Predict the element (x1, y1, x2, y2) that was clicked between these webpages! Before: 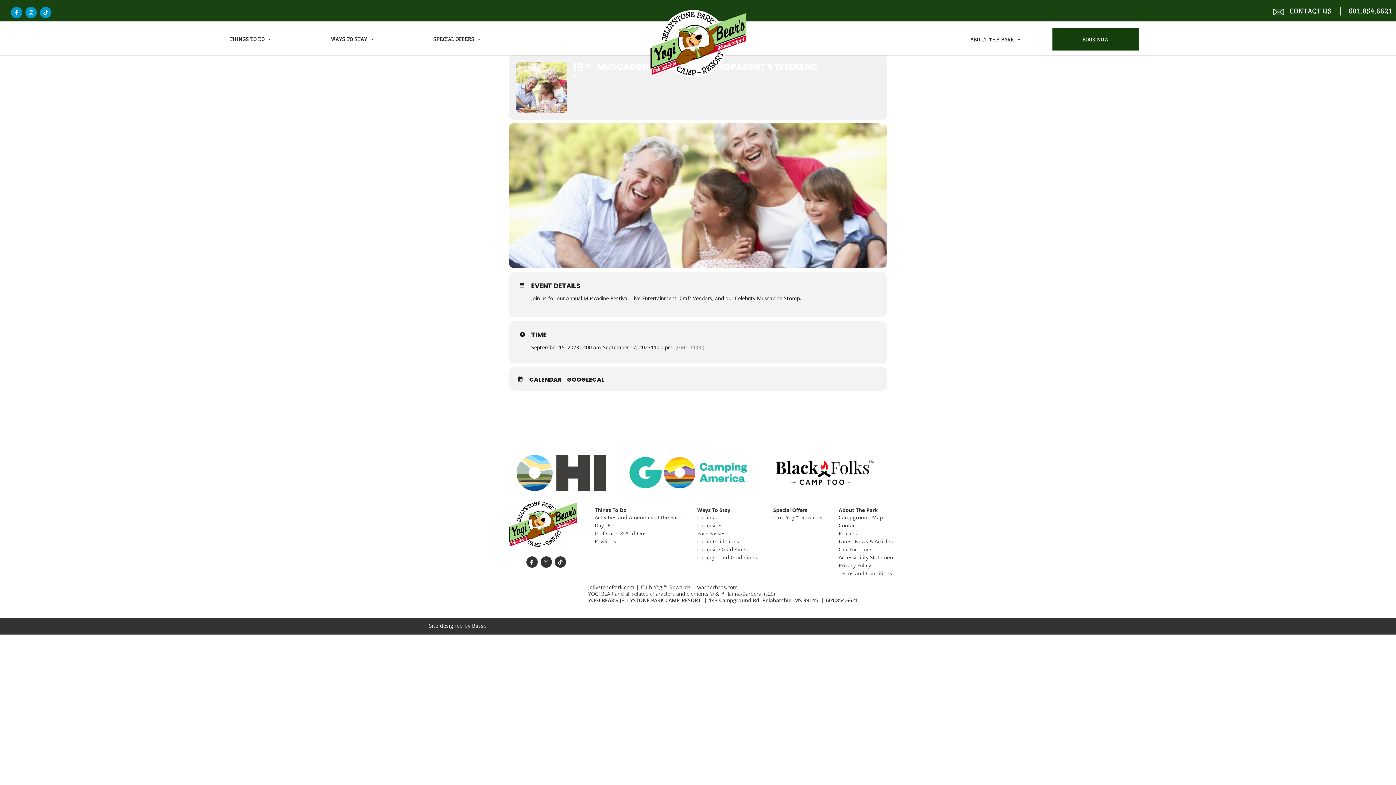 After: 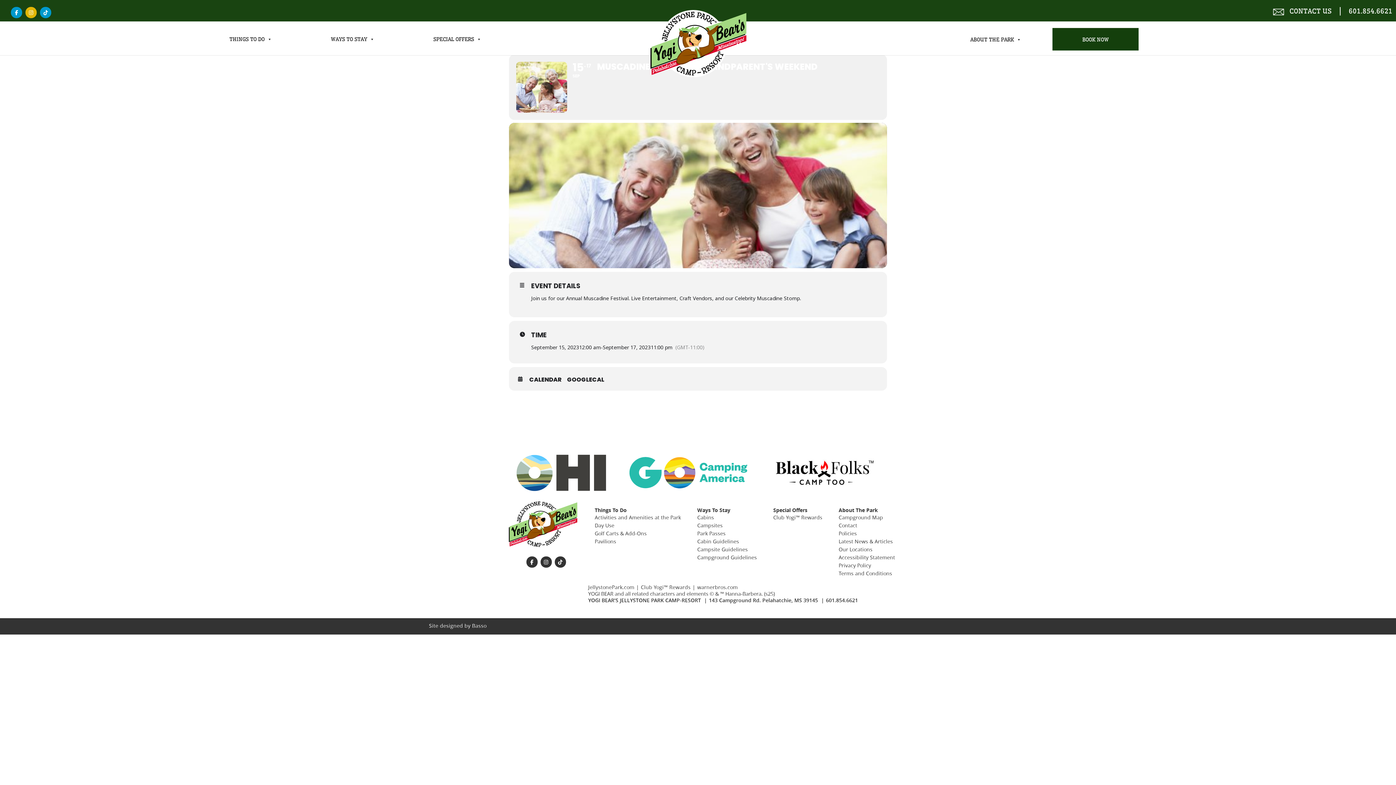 Action: bbox: (25, 6, 36, 18)